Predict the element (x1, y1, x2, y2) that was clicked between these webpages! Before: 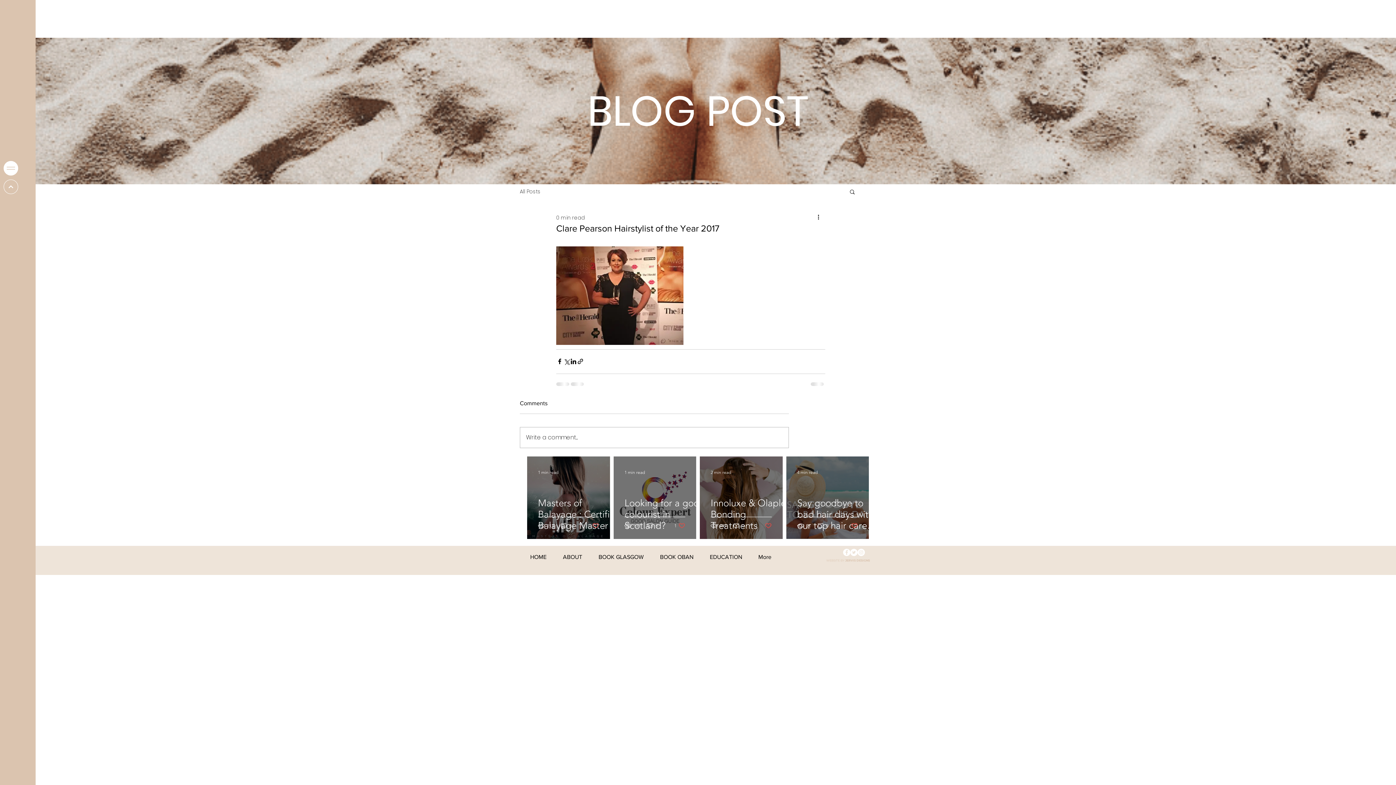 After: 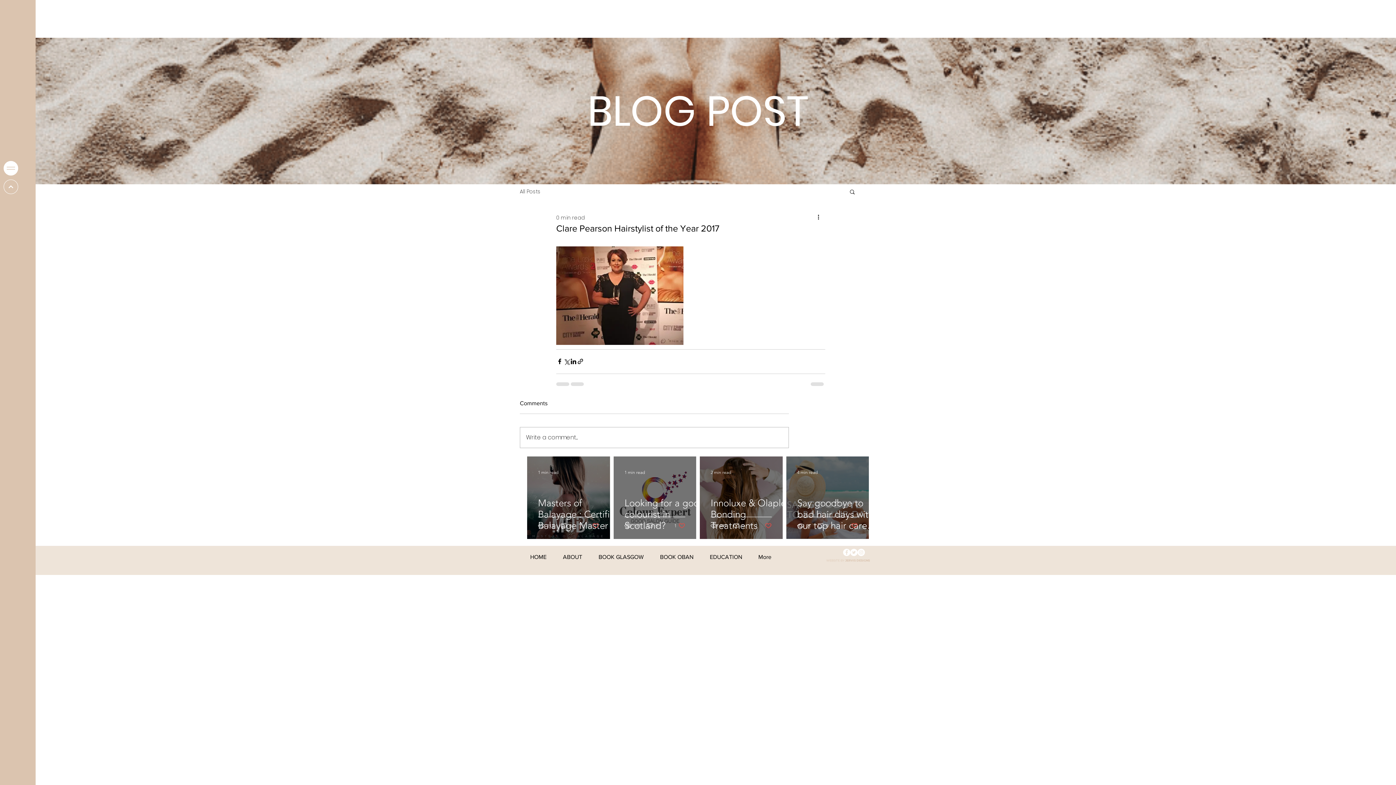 Action: bbox: (701, 553, 750, 558) label: EDUCATION